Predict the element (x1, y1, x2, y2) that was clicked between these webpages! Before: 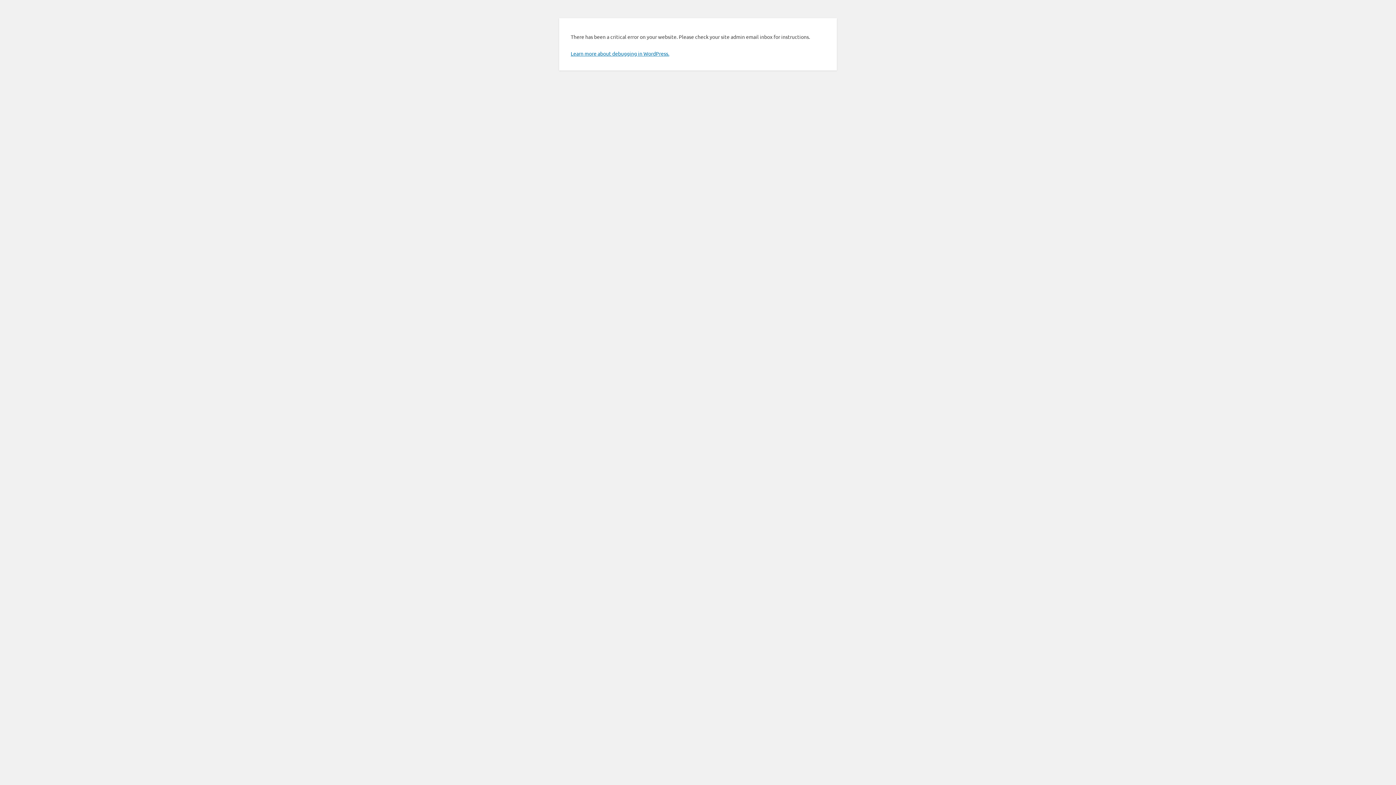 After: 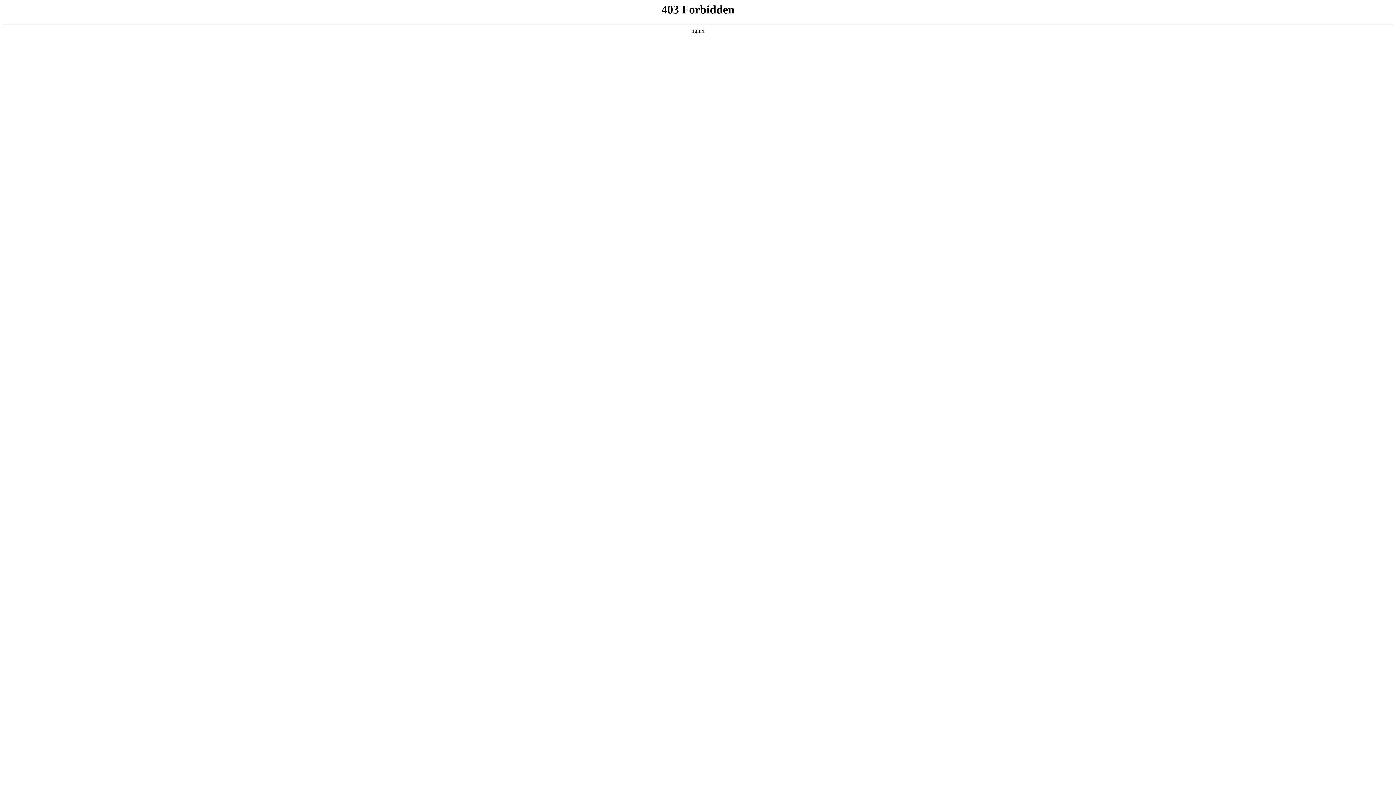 Action: label: Learn more about debugging in WordPress. bbox: (570, 50, 669, 56)